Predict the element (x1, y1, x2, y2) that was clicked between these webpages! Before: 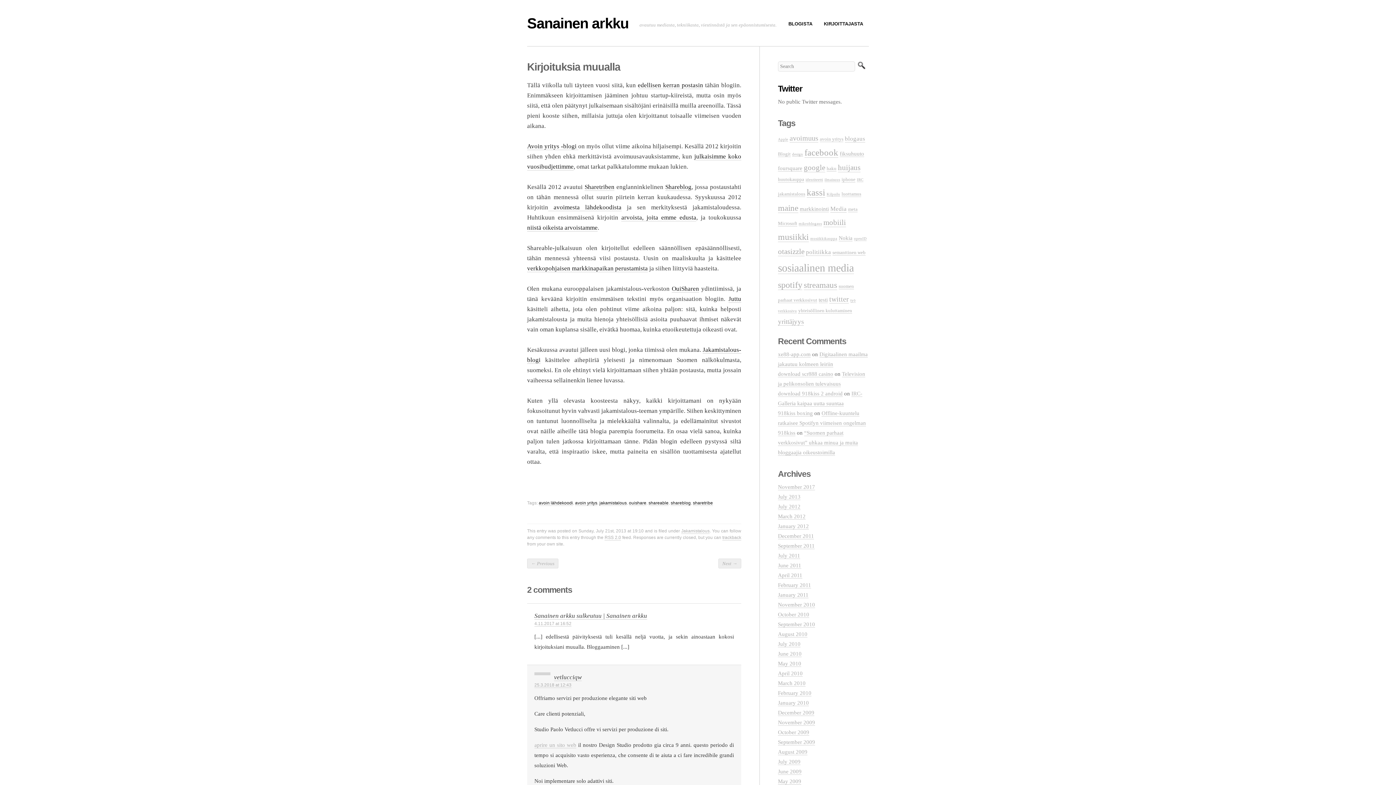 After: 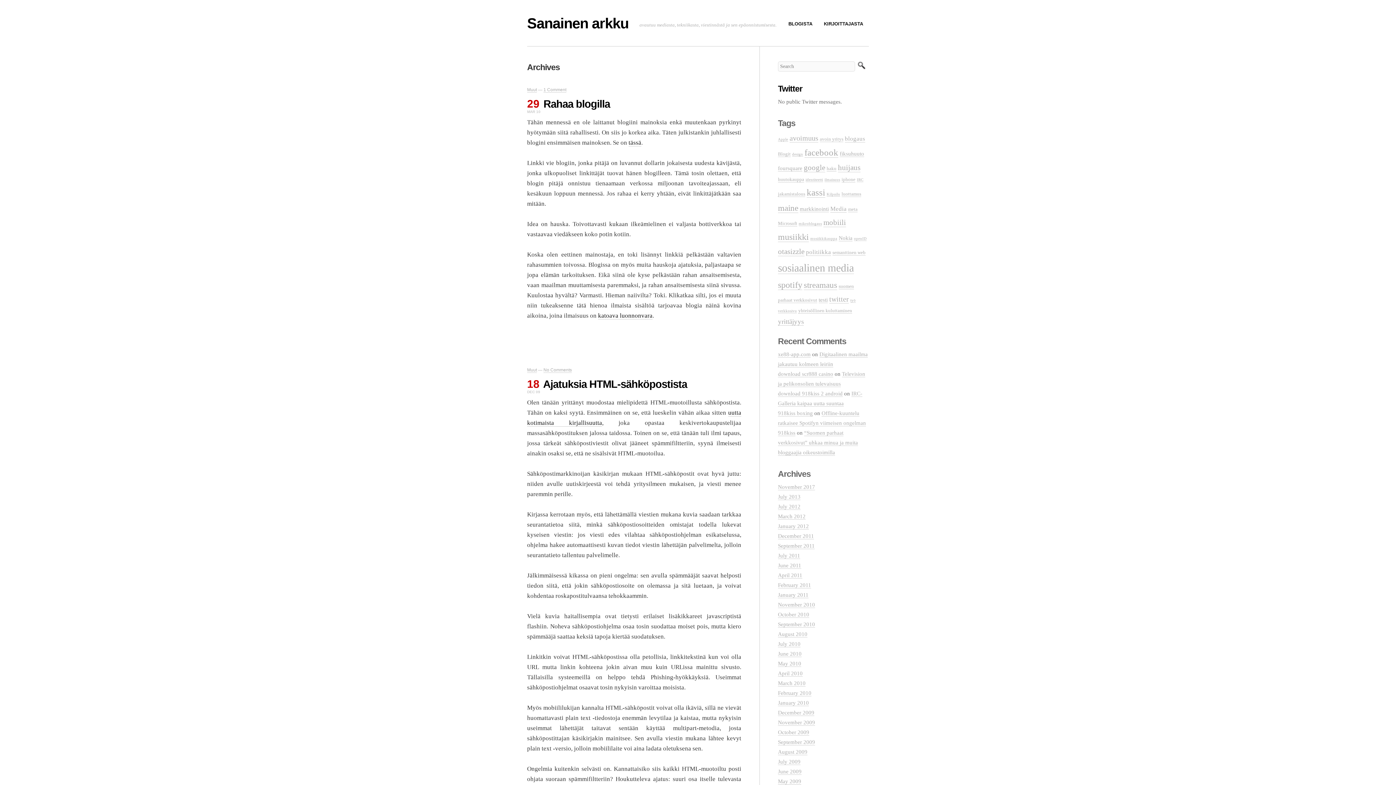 Action: label: markkinointi bbox: (800, 206, 829, 212)